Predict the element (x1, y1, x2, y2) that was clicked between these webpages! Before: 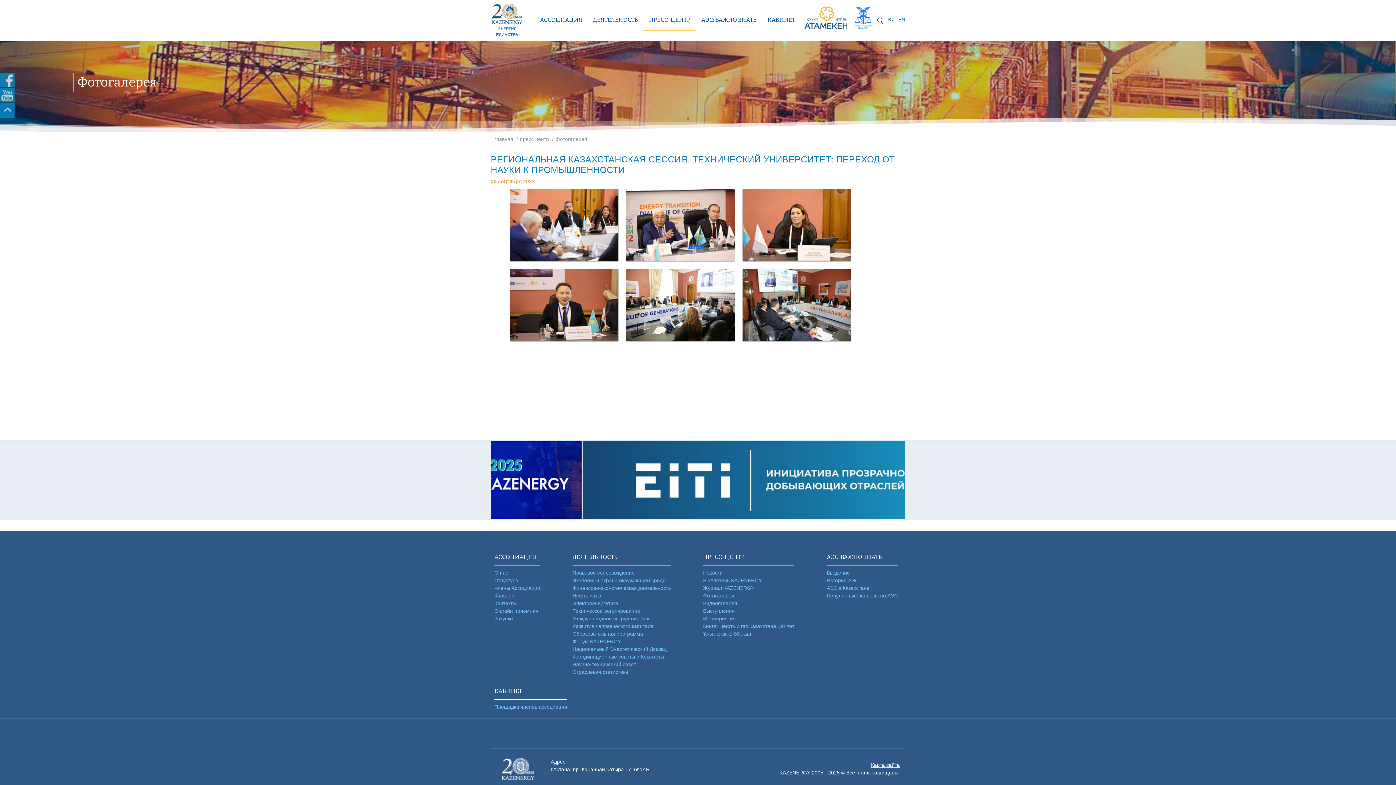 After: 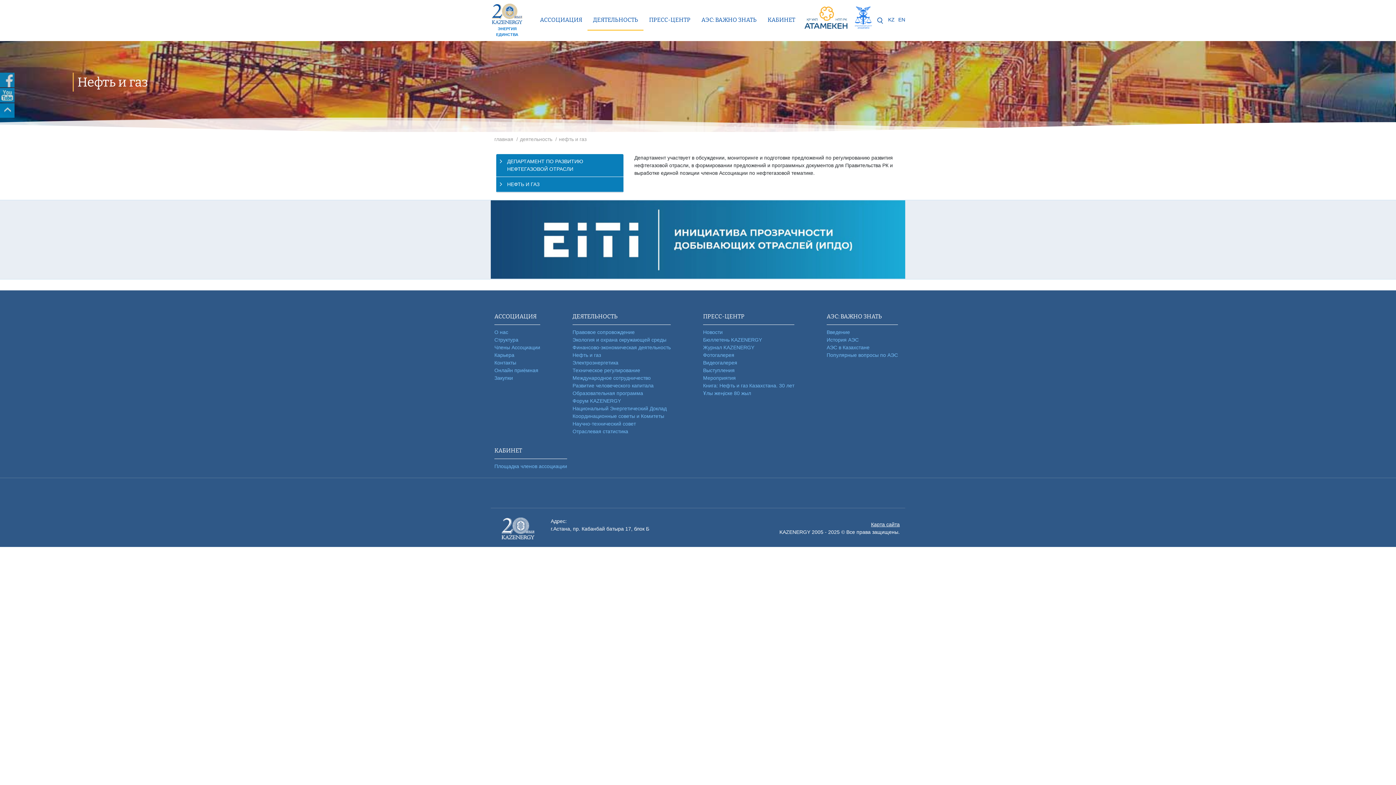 Action: bbox: (572, 592, 601, 598) label: Нефть и газ